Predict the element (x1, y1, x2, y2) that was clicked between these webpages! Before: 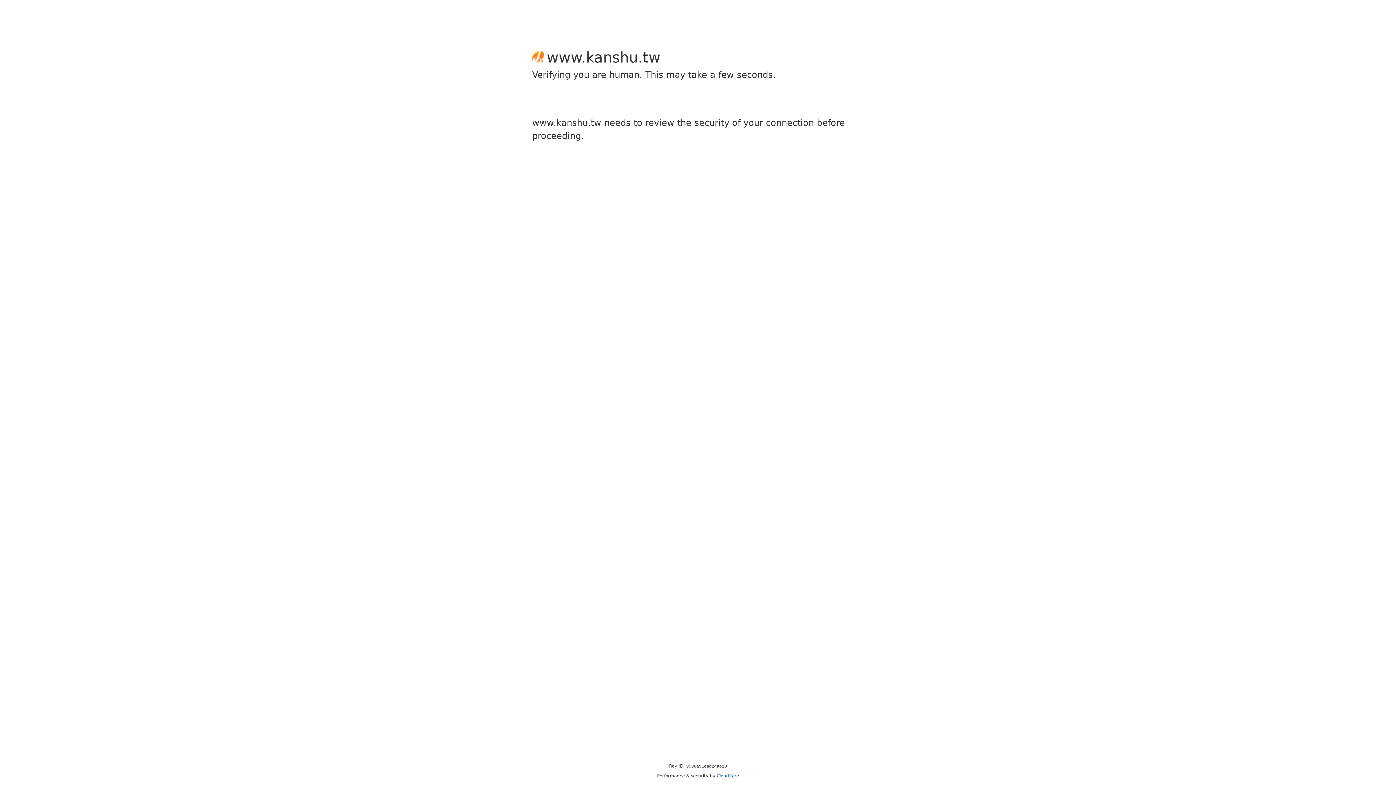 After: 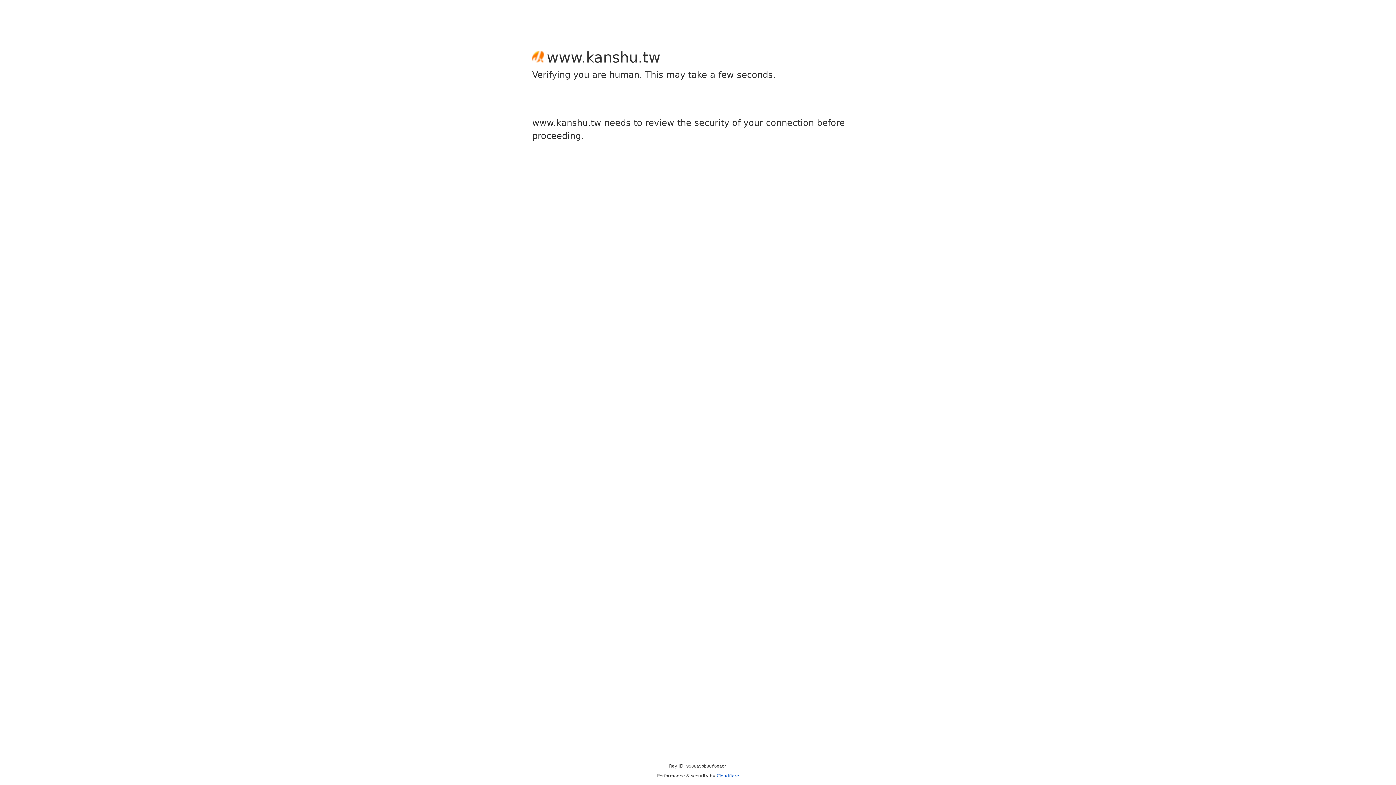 Action: label: Cloudflare bbox: (716, 773, 739, 778)